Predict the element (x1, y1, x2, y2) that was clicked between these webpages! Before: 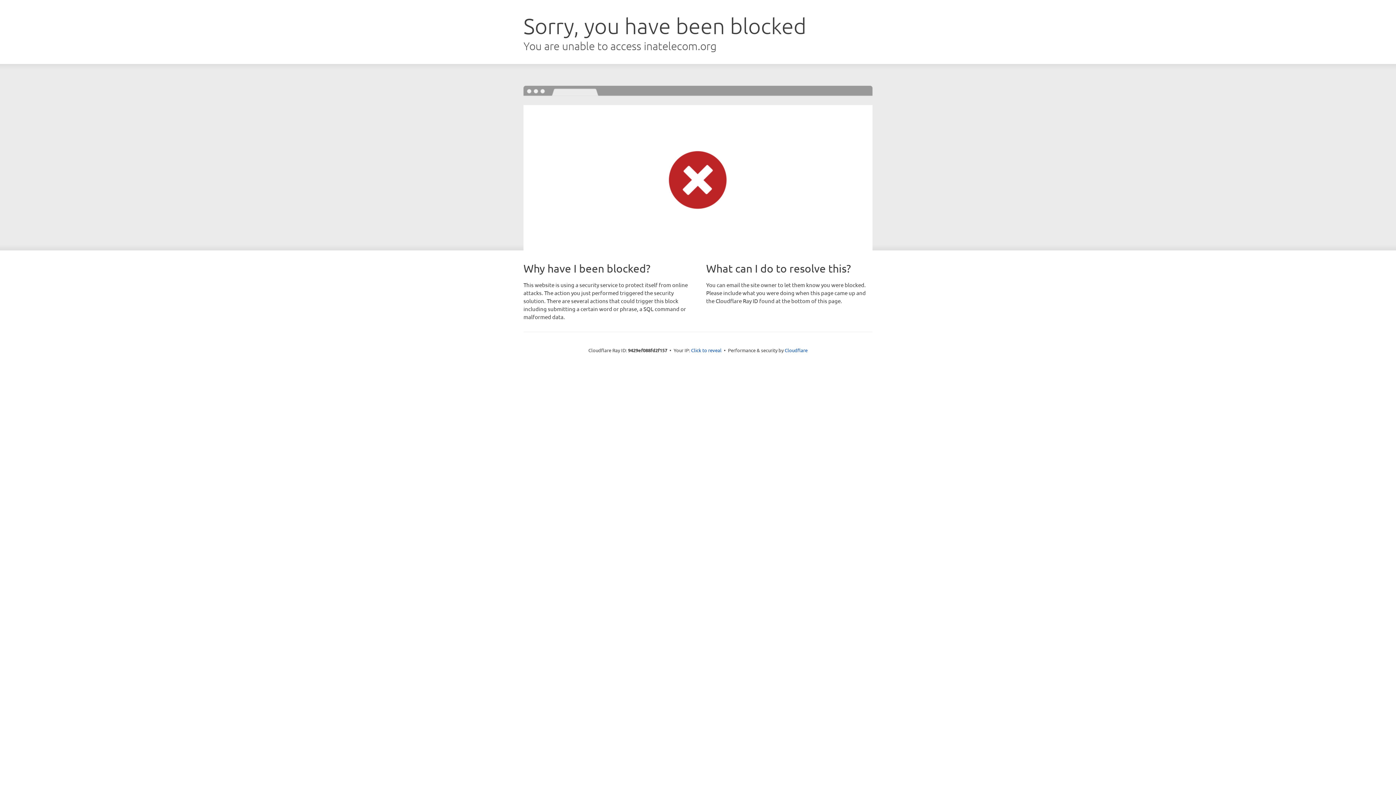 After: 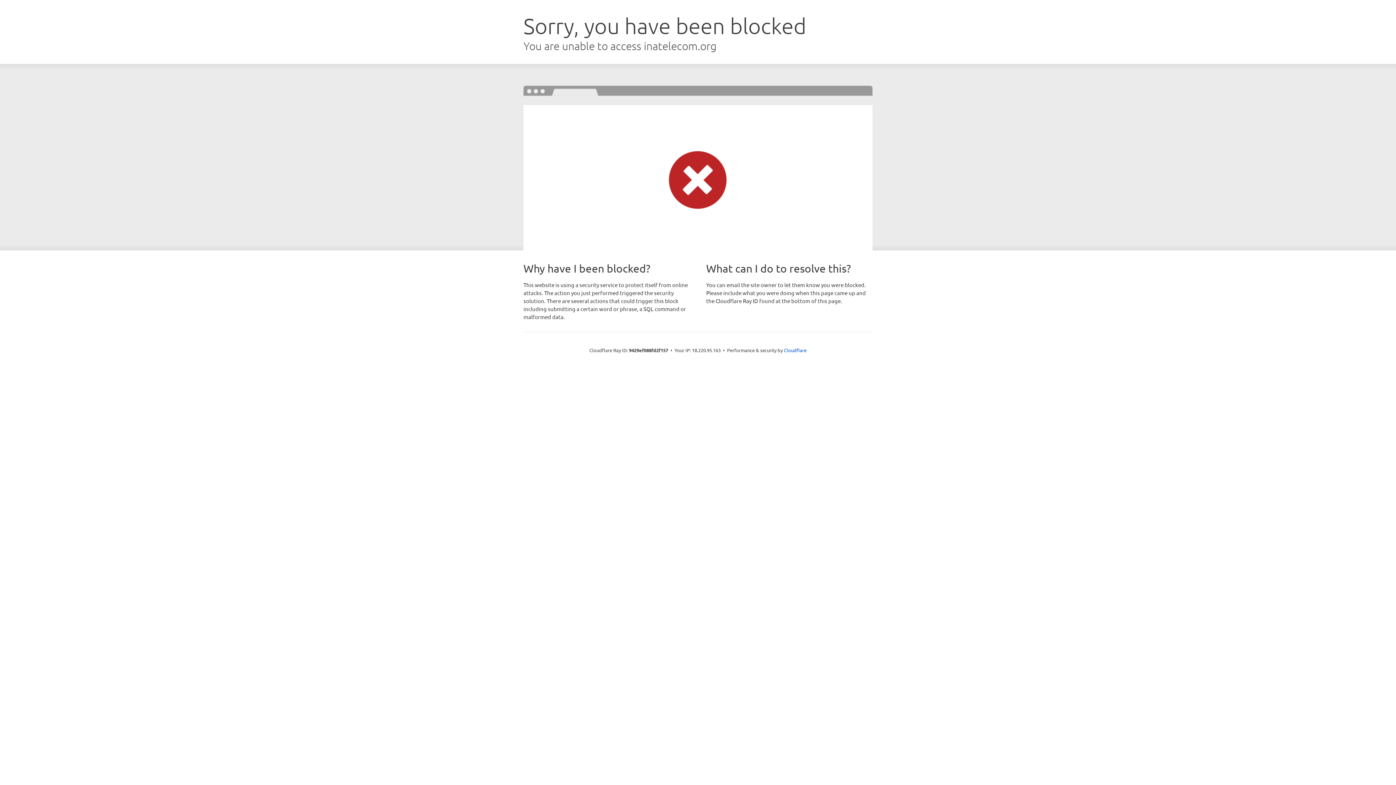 Action: label: Click to reveal bbox: (691, 346, 721, 353)